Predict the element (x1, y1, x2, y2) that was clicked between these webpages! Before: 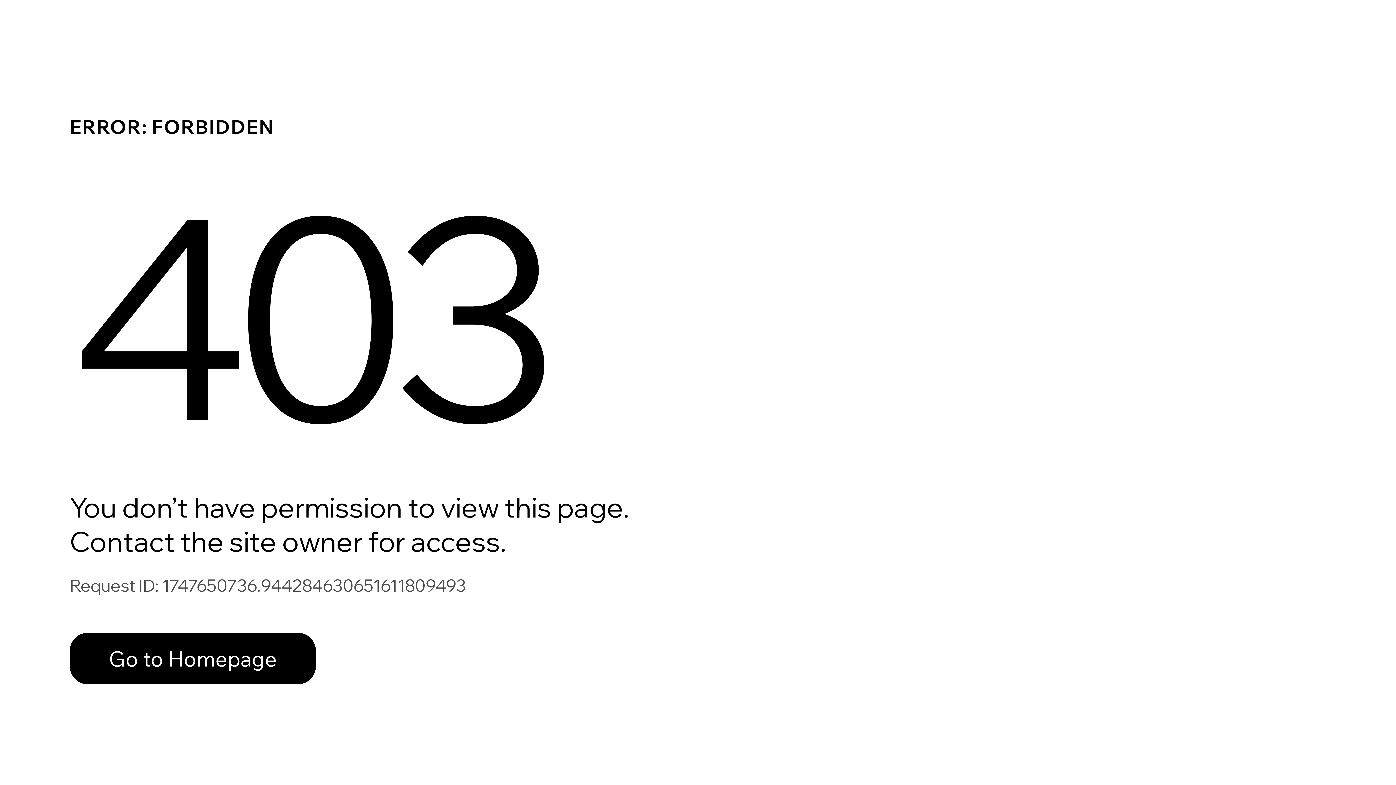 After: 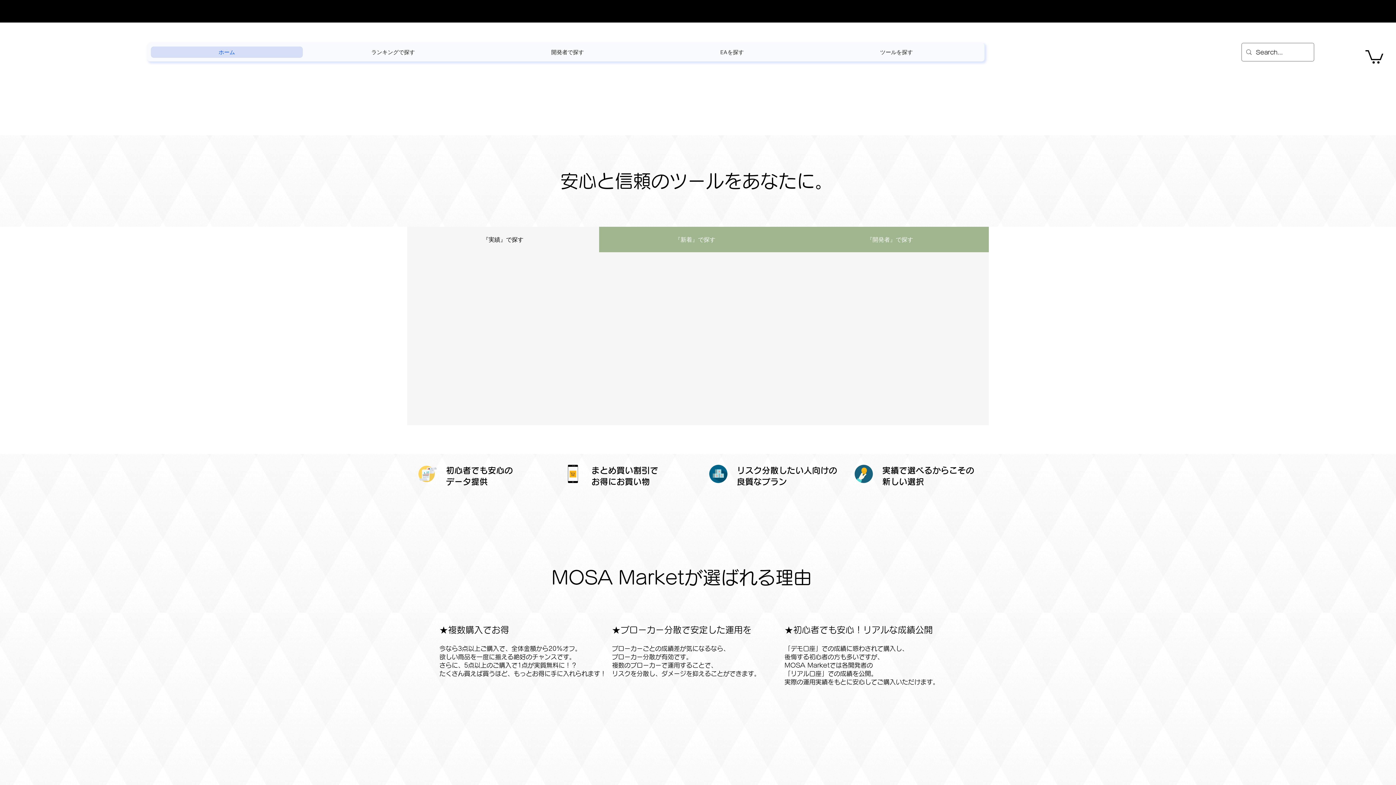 Action: bbox: (69, 633, 316, 684) label: Go to Homepage